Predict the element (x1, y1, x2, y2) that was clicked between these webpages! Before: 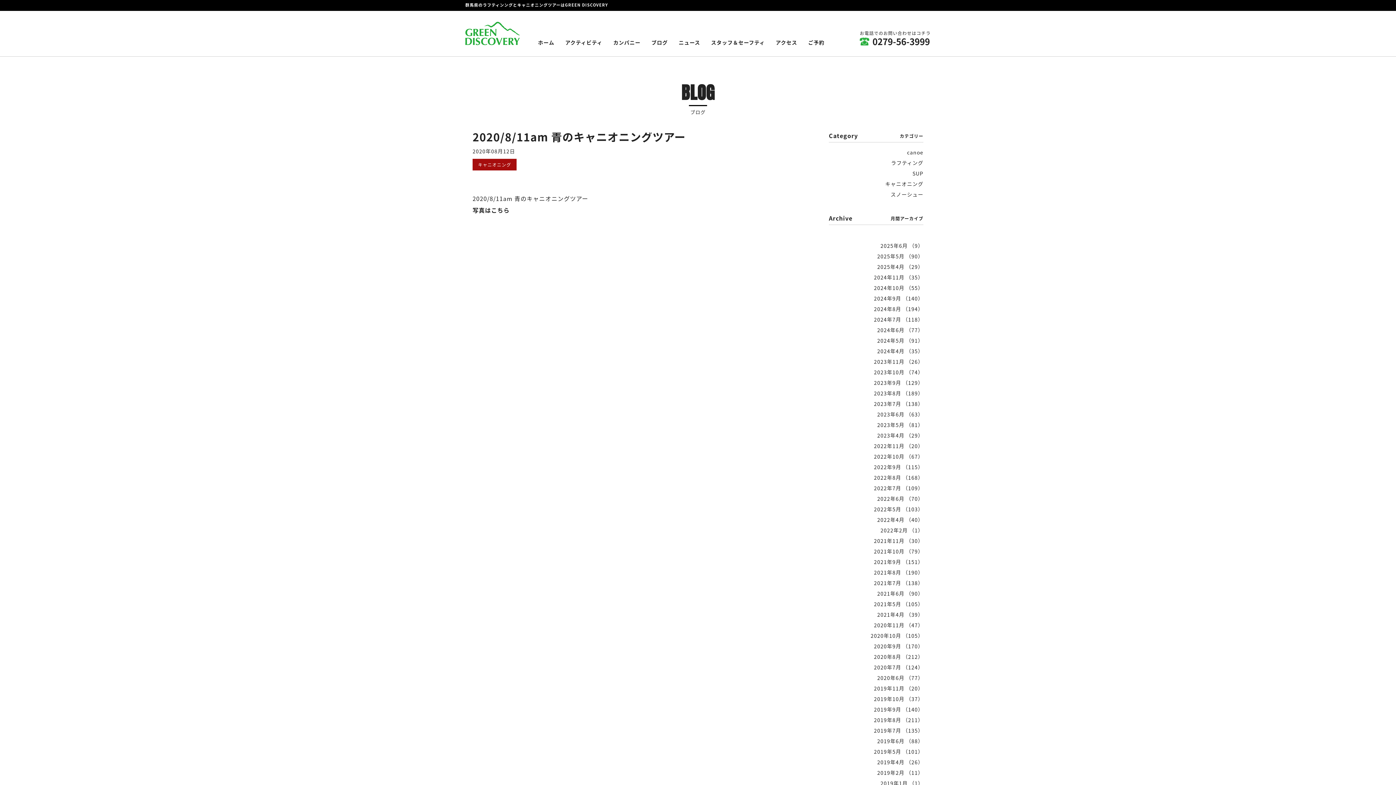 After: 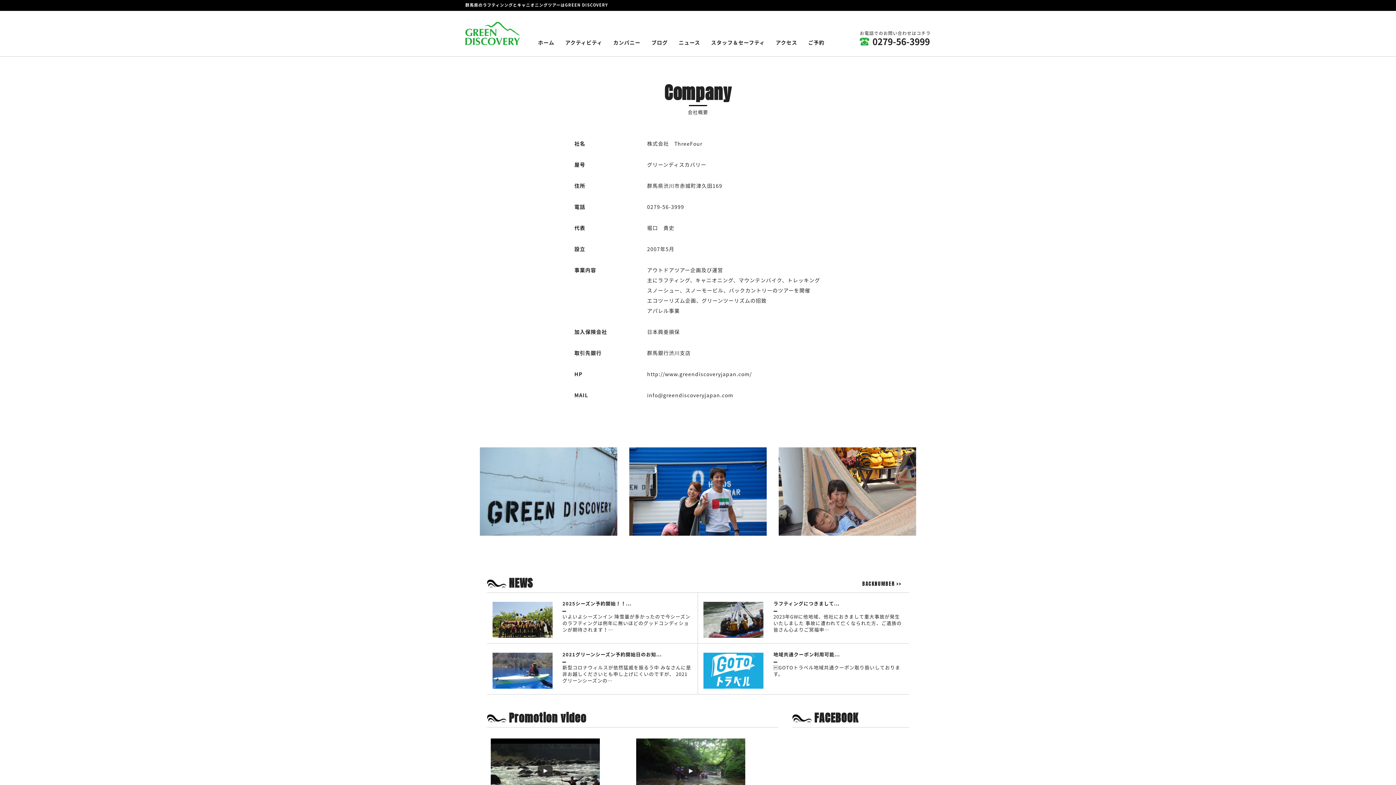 Action: bbox: (613, 38, 640, 46) label: カンパニー